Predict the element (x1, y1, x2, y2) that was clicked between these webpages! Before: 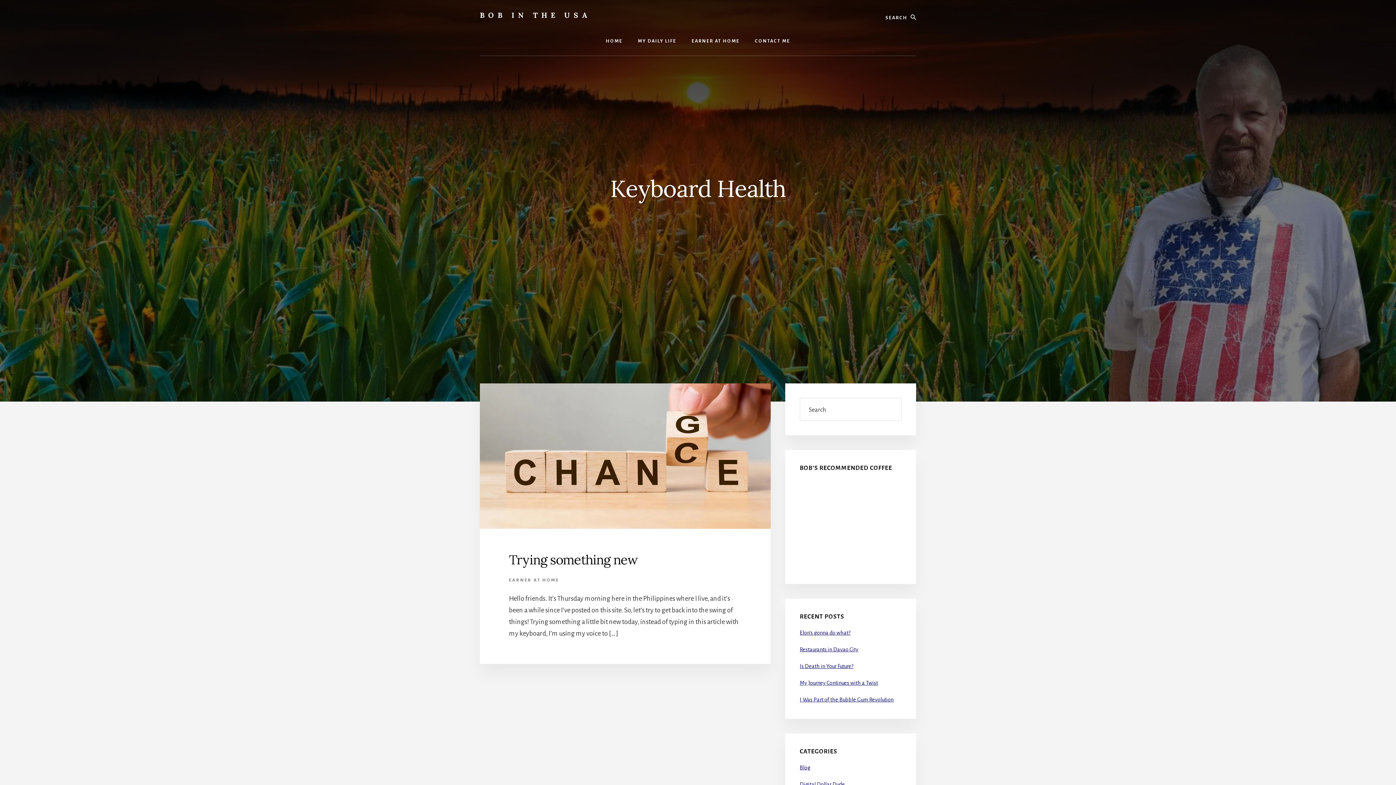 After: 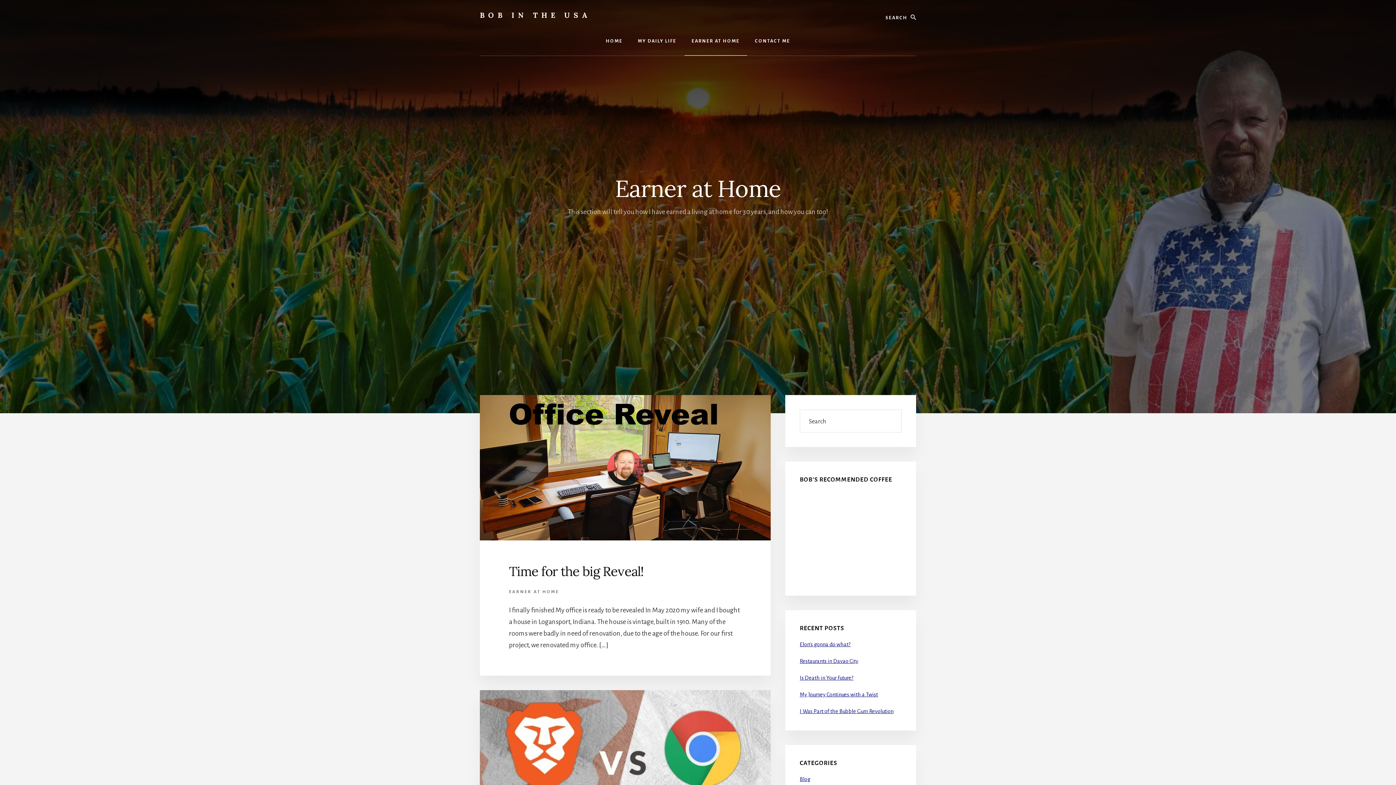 Action: label: EARNER AT HOME bbox: (509, 578, 559, 582)